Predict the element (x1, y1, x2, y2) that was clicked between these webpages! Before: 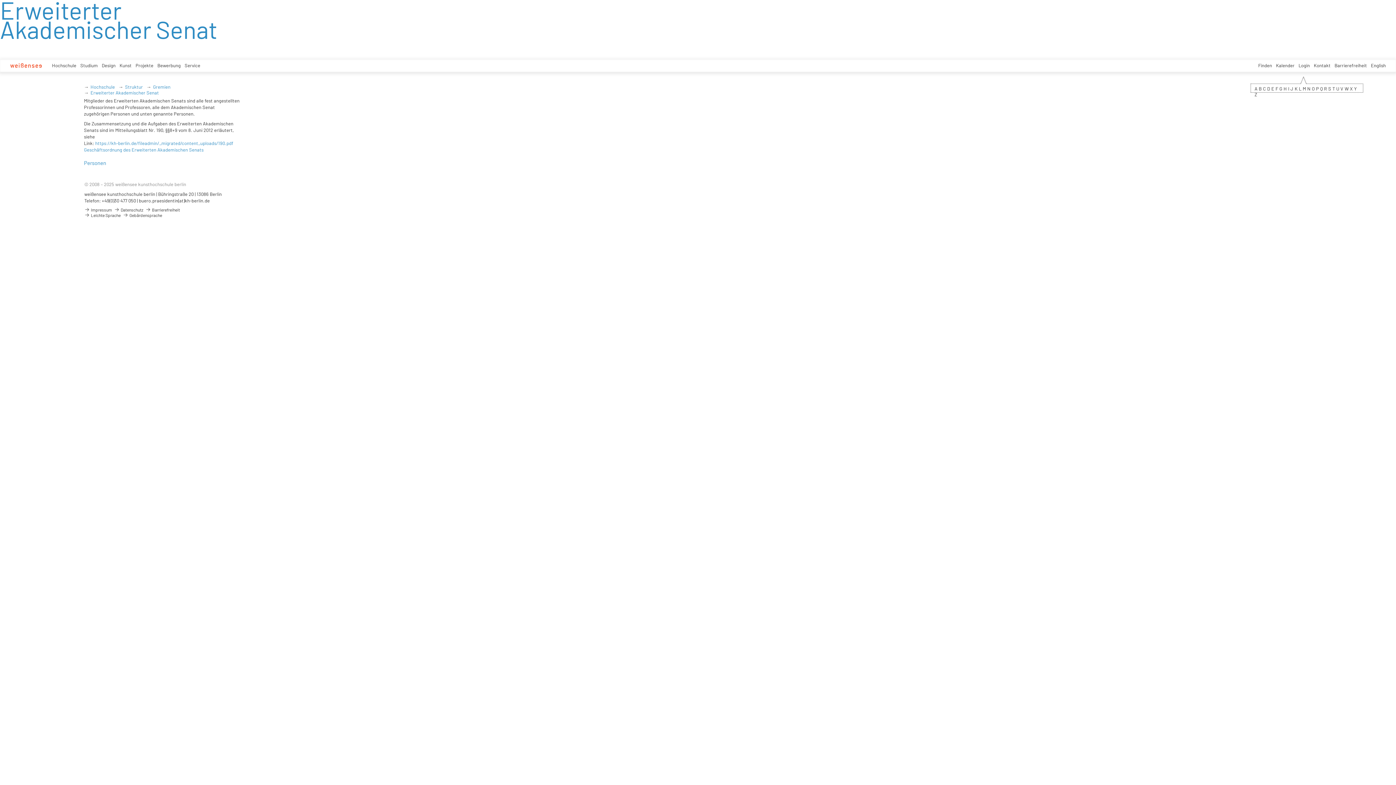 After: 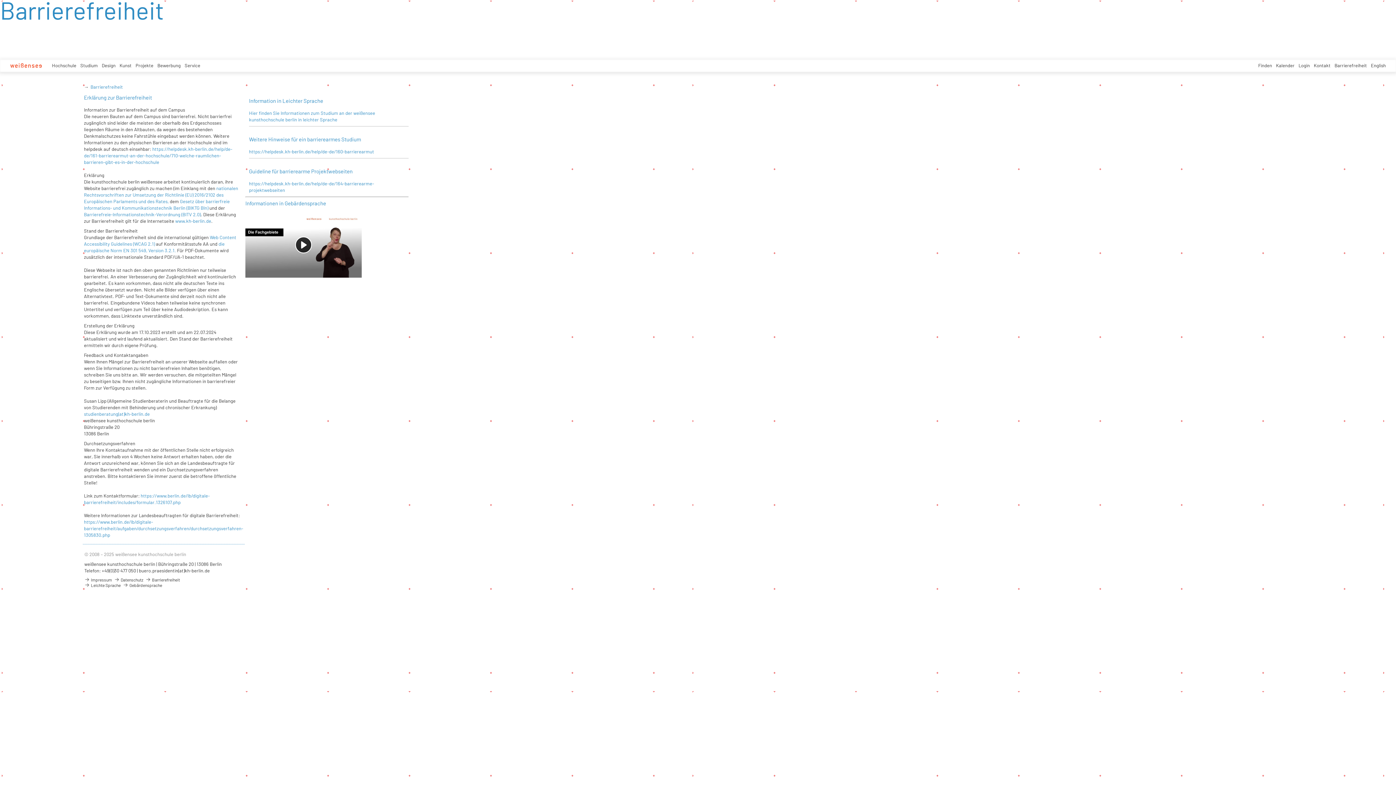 Action: bbox: (145, 207, 180, 212) label:  Barrierefreiheit